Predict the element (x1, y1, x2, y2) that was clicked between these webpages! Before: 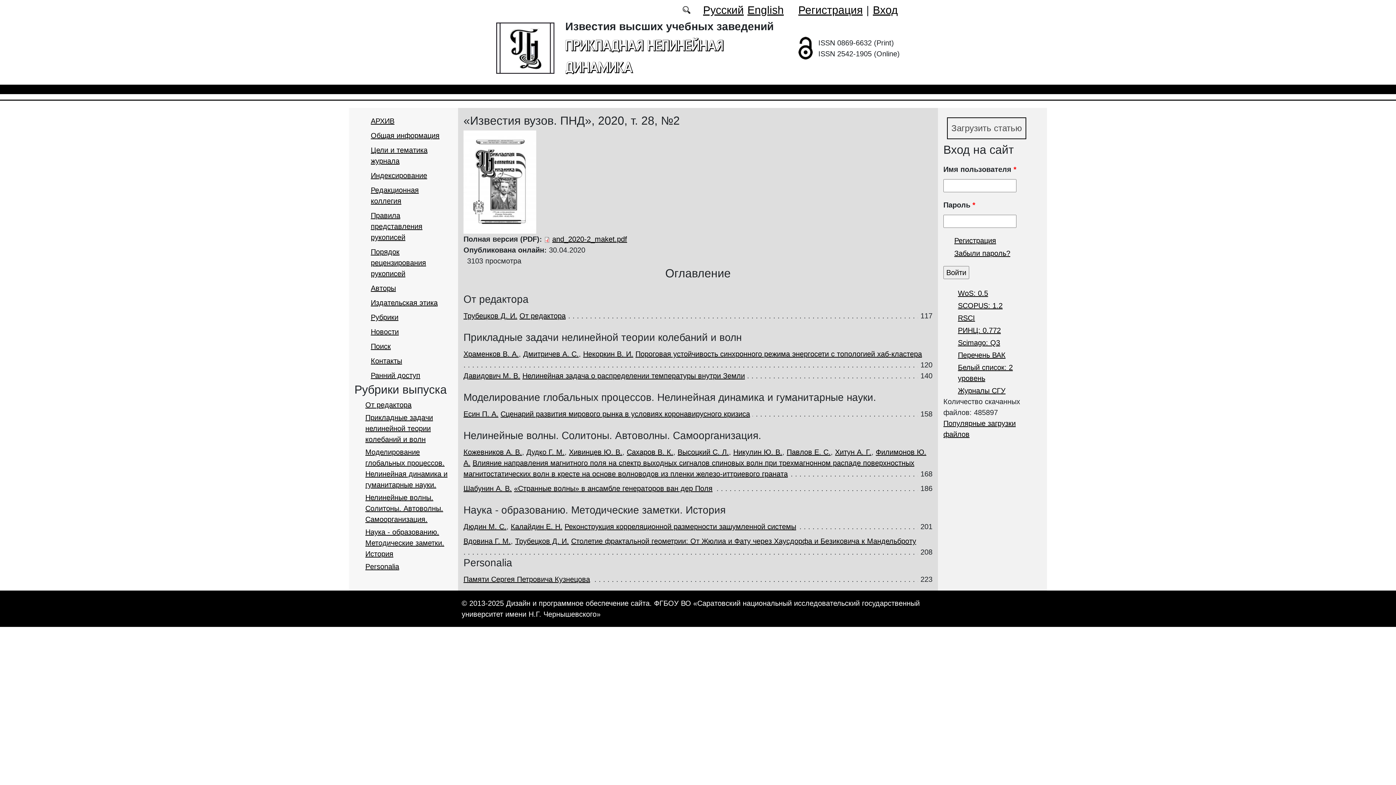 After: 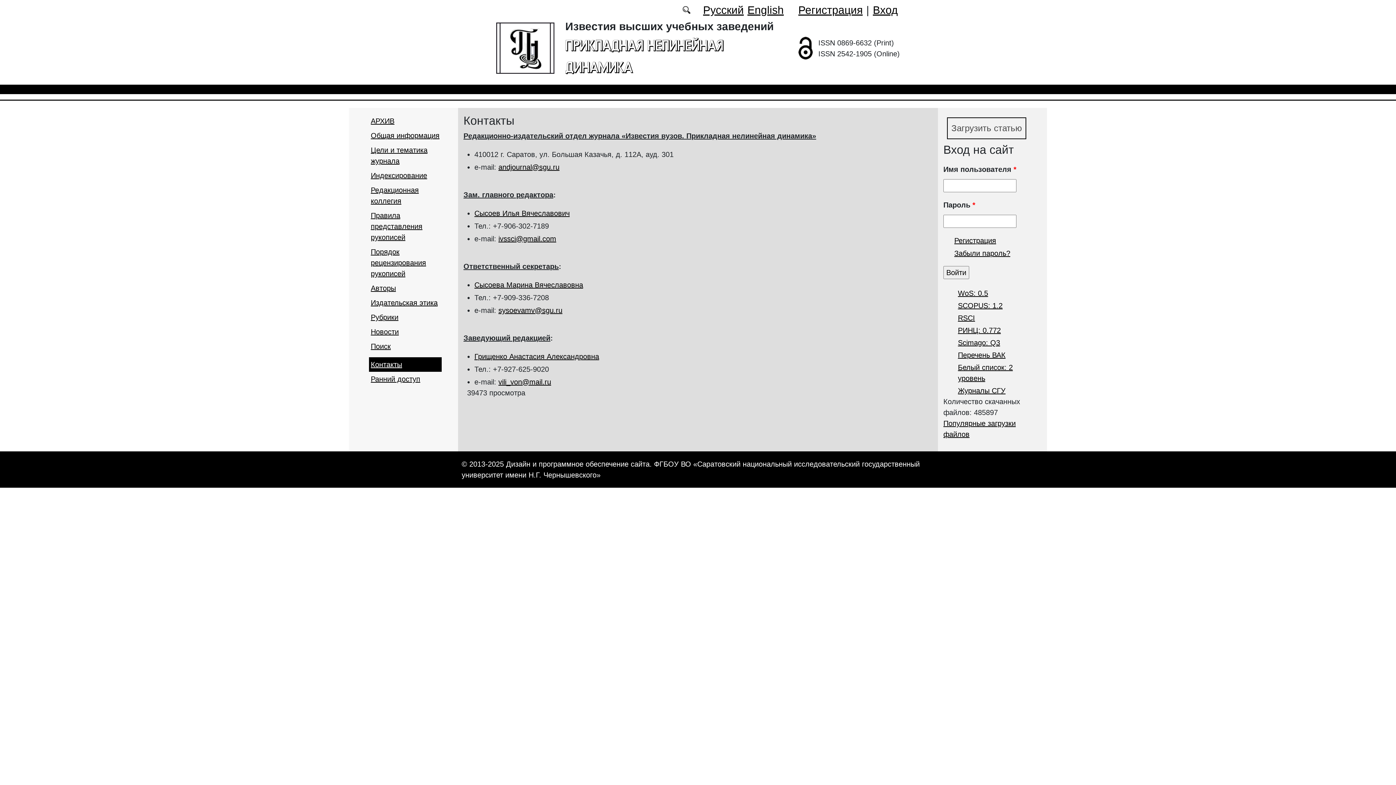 Action: label: Контакты bbox: (370, 357, 402, 365)